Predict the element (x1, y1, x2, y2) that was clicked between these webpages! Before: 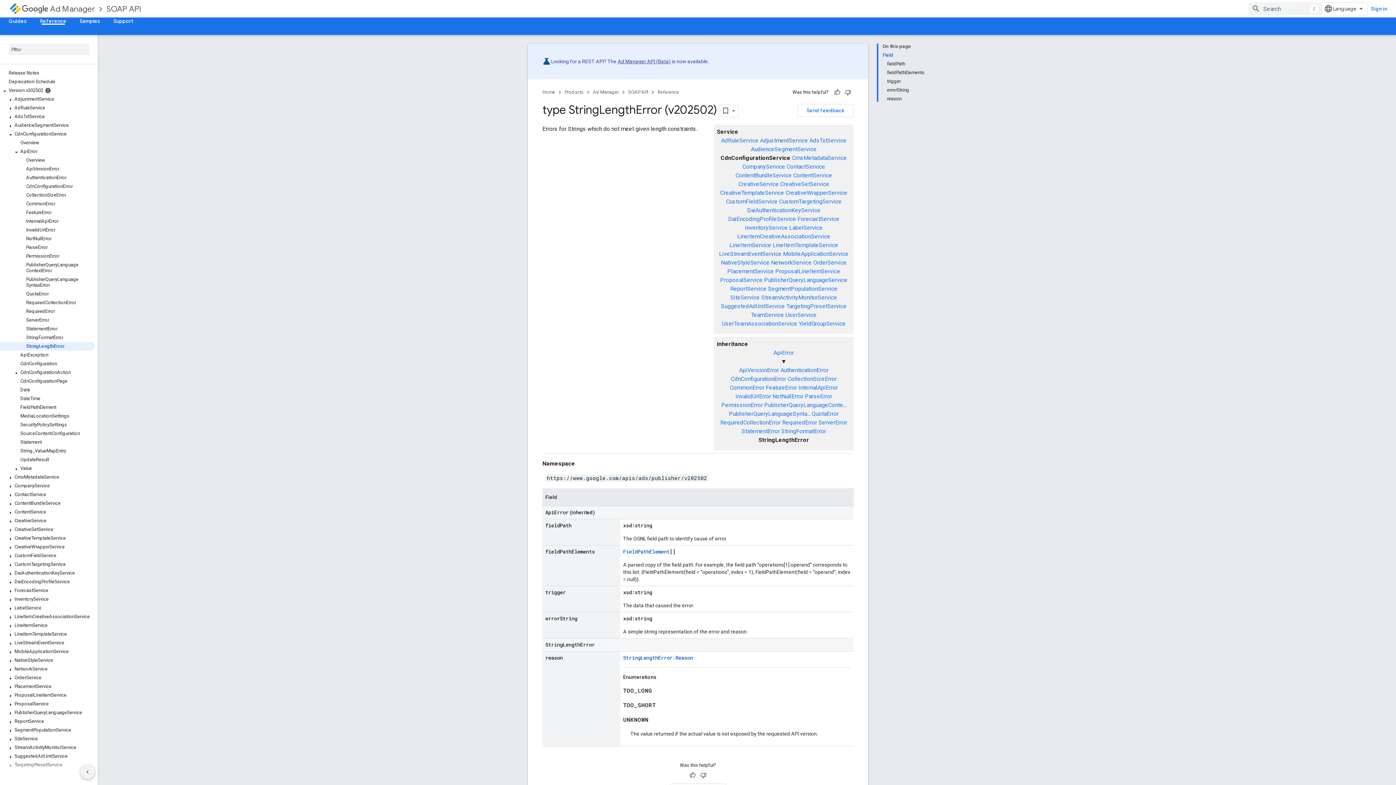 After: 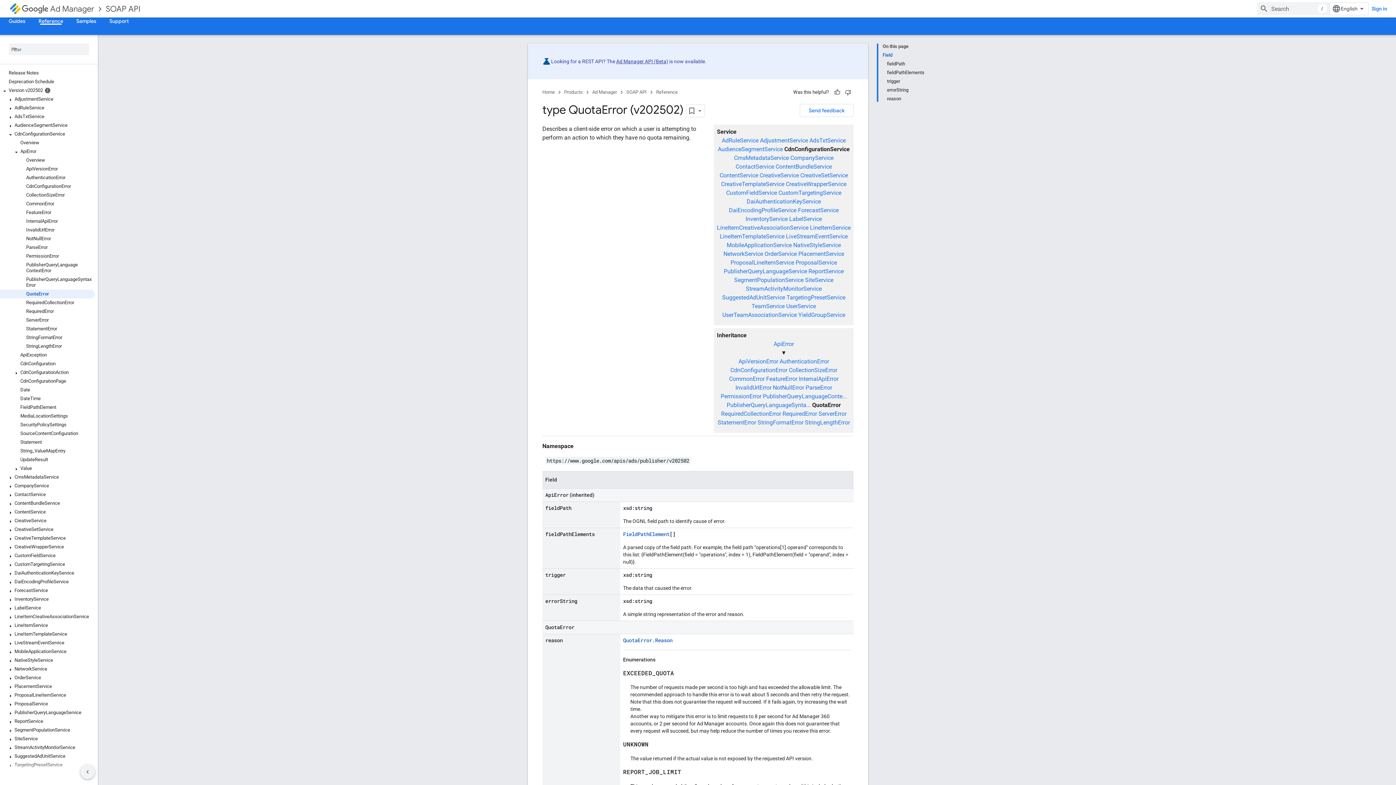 Action: label: QuotaError bbox: (812, 410, 838, 417)